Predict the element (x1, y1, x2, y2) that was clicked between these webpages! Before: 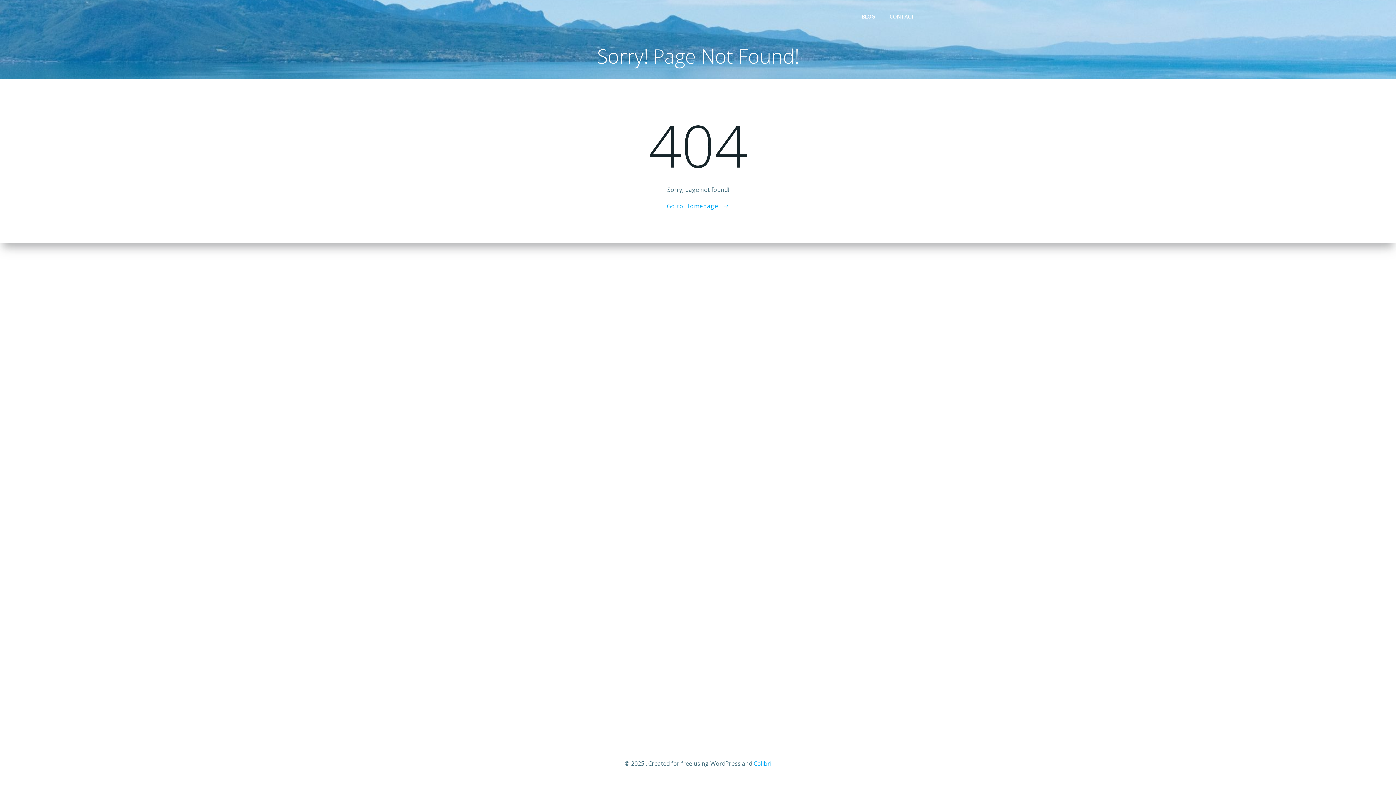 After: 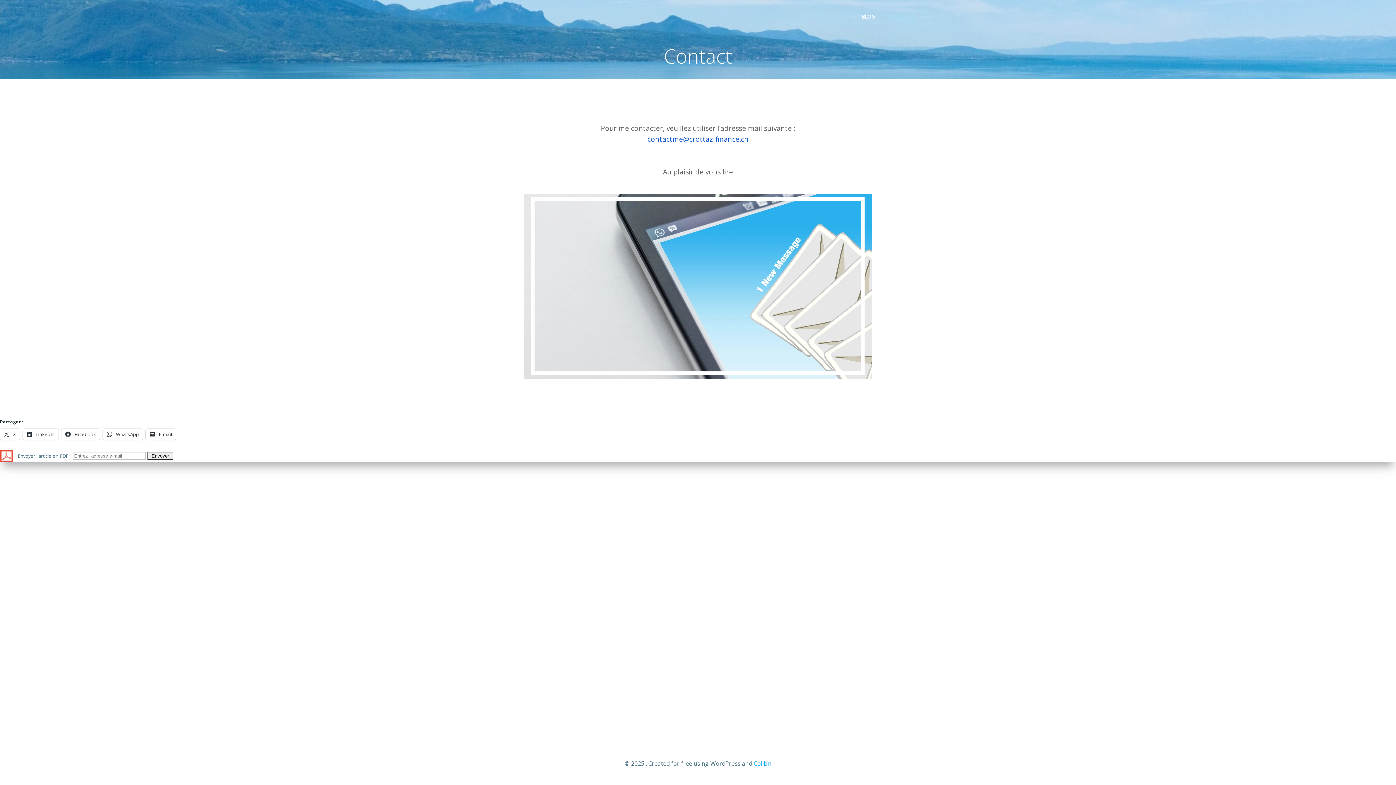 Action: label: CONTACT bbox: (889, 12, 914, 20)